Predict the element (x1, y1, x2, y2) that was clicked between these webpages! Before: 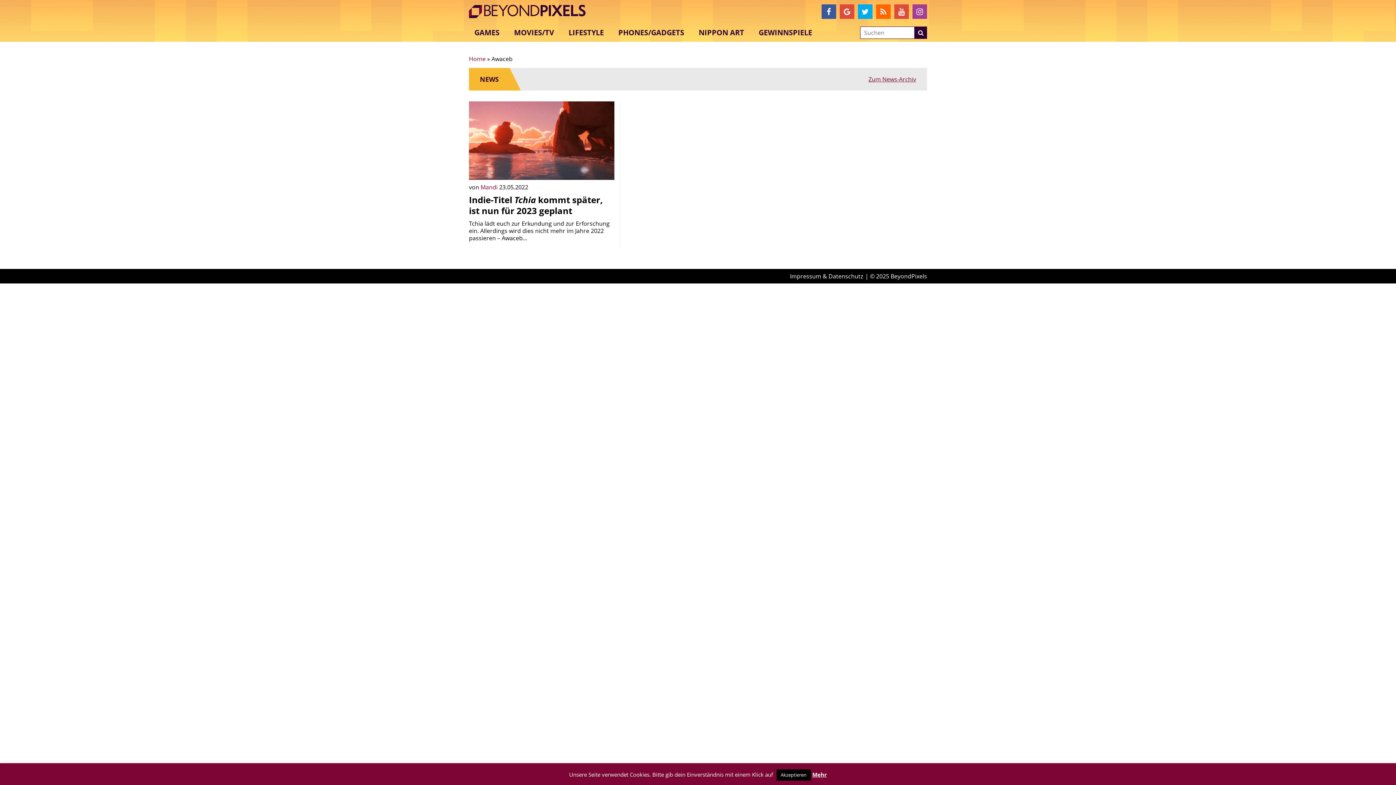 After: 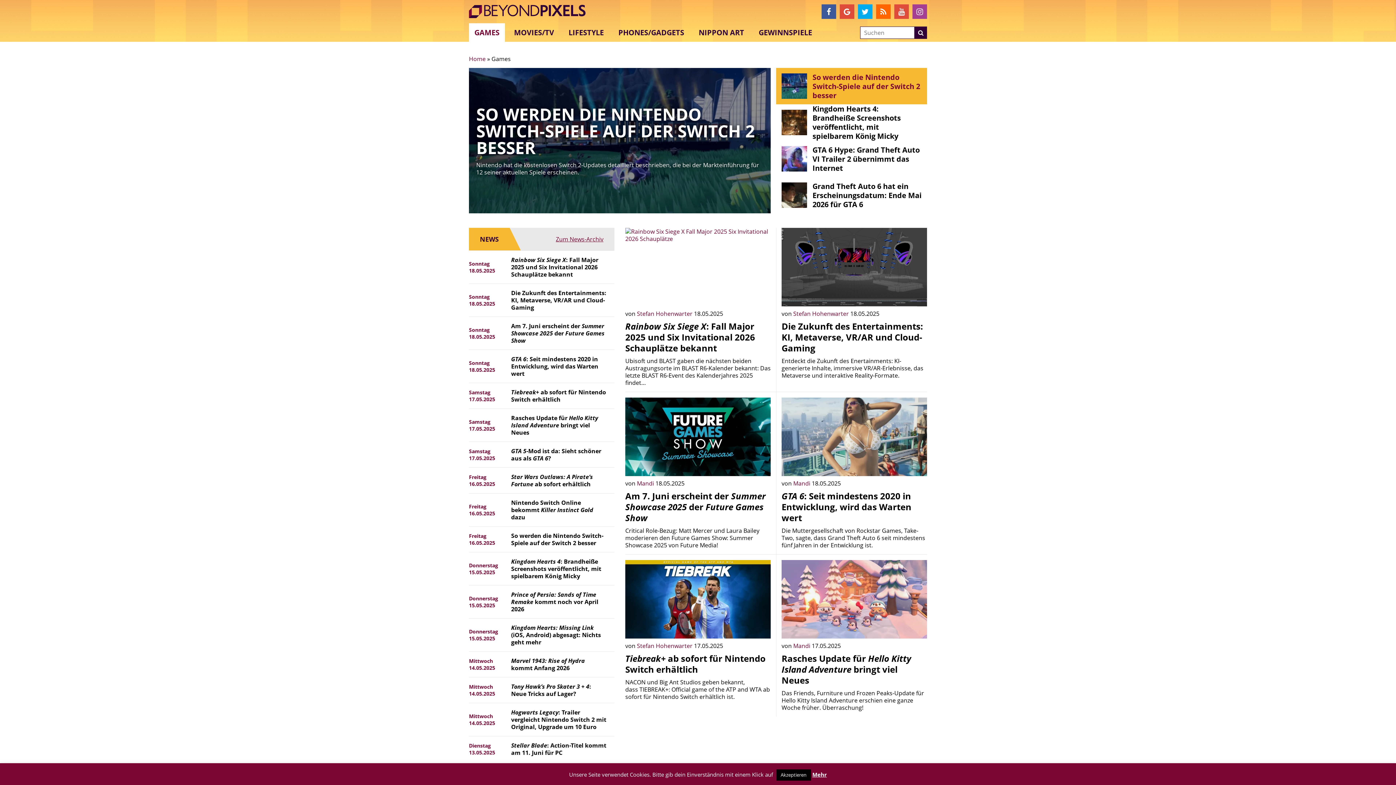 Action: bbox: (469, 23, 505, 41) label: GAMES